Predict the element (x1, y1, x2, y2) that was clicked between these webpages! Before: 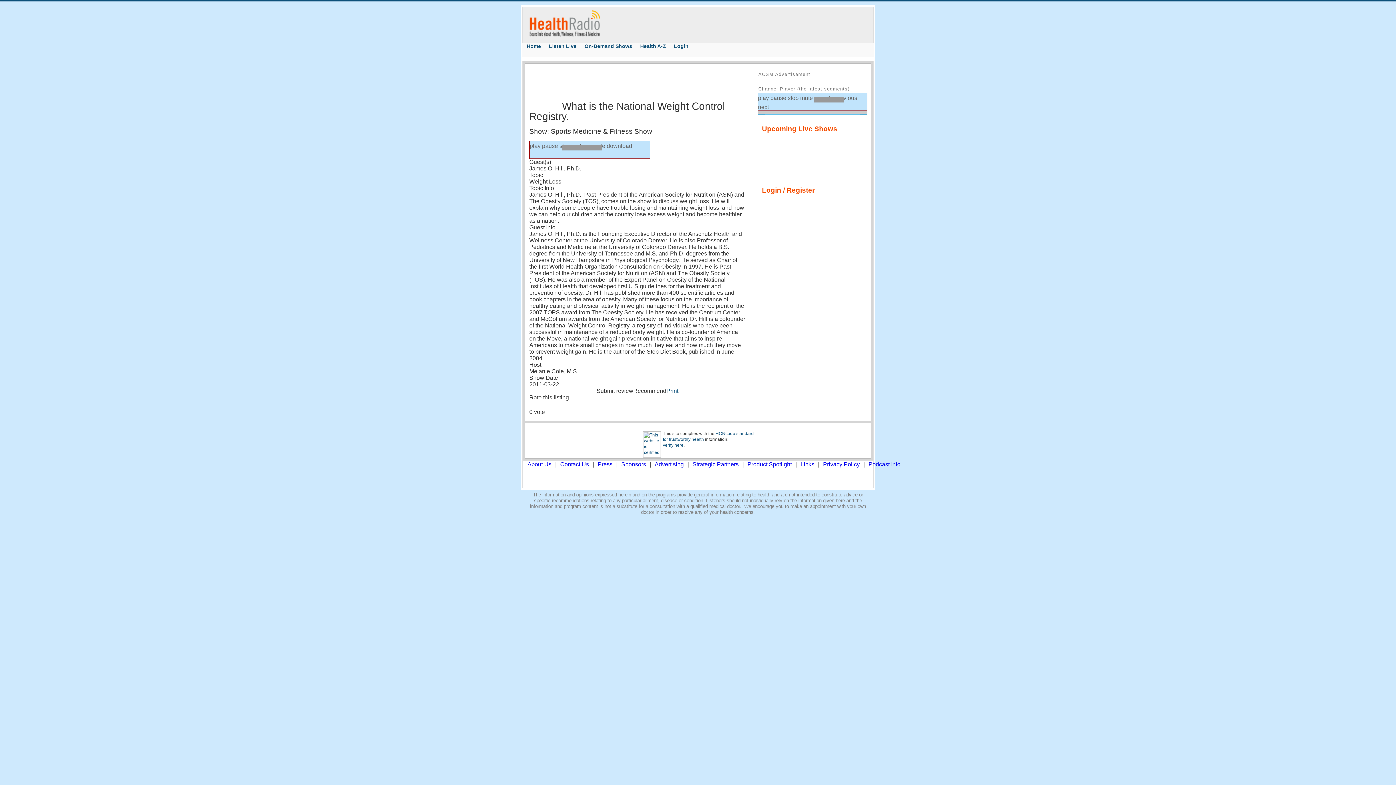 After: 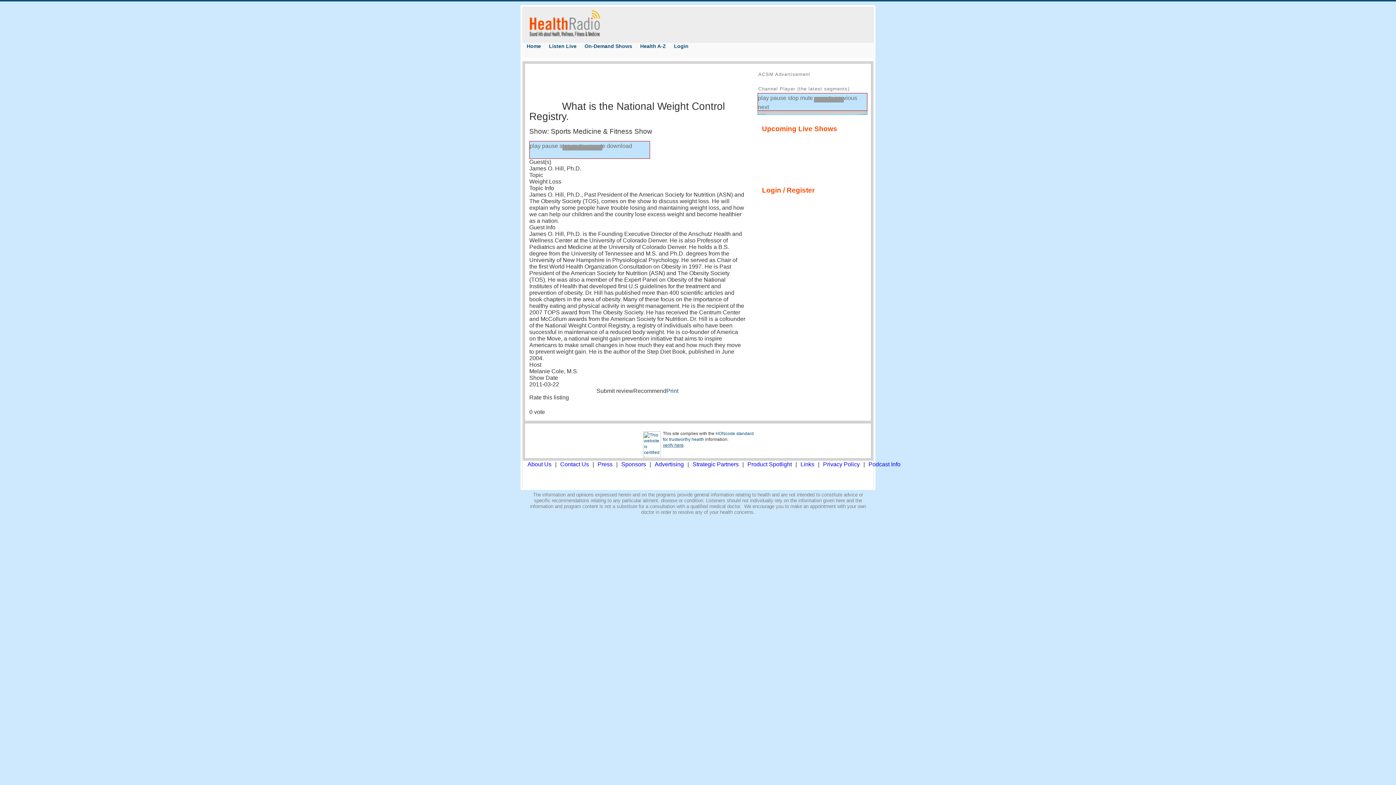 Action: bbox: (663, 442, 683, 448) label: verify here